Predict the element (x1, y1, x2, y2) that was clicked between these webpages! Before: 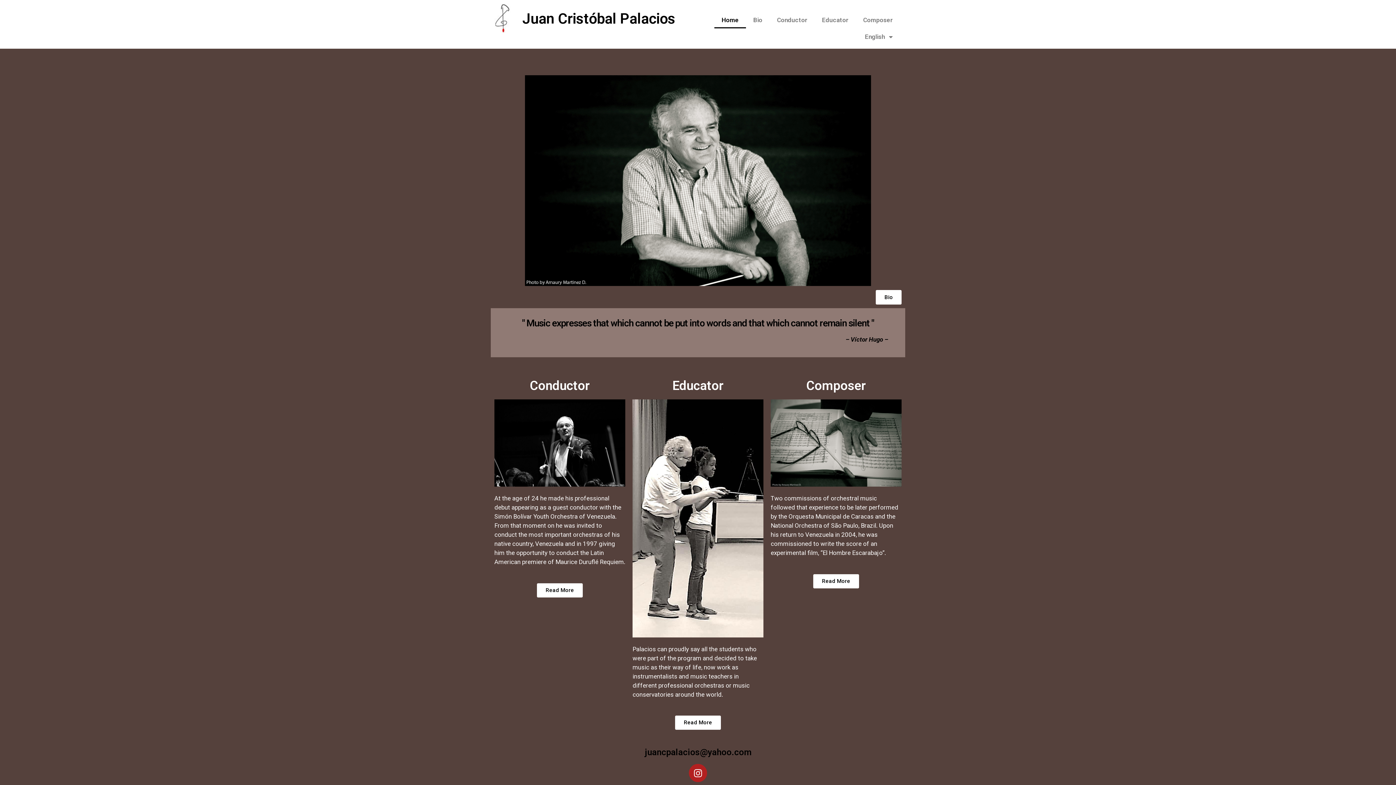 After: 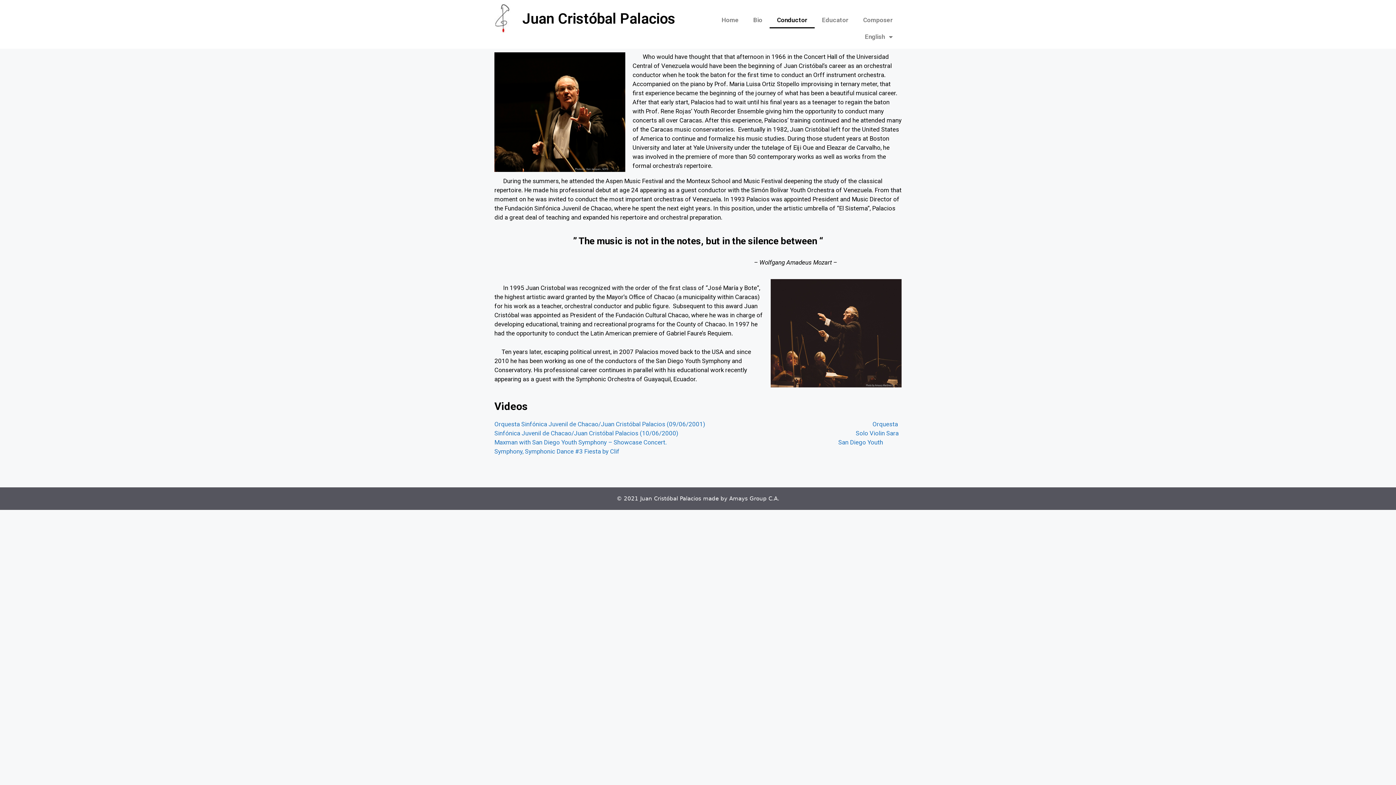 Action: label: Read More bbox: (537, 583, 582, 597)